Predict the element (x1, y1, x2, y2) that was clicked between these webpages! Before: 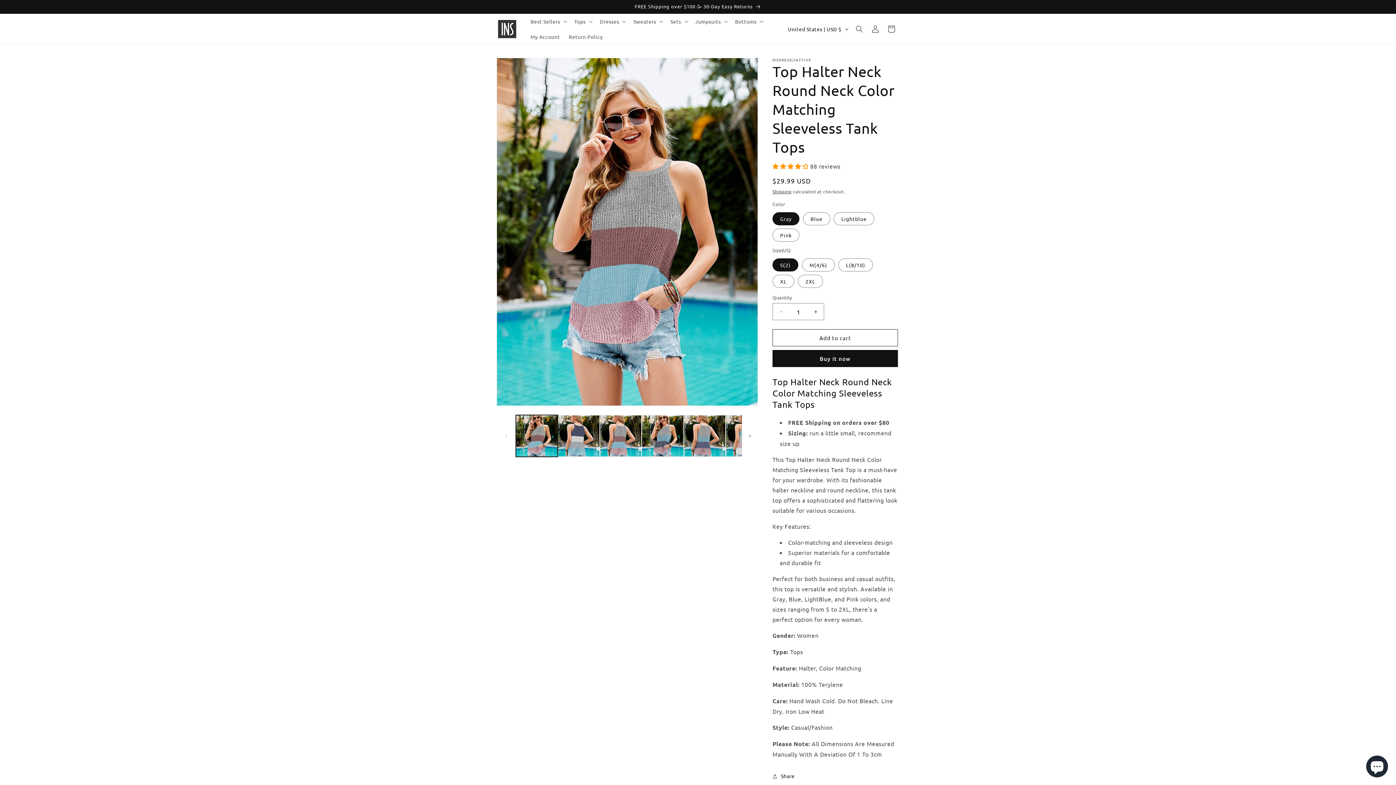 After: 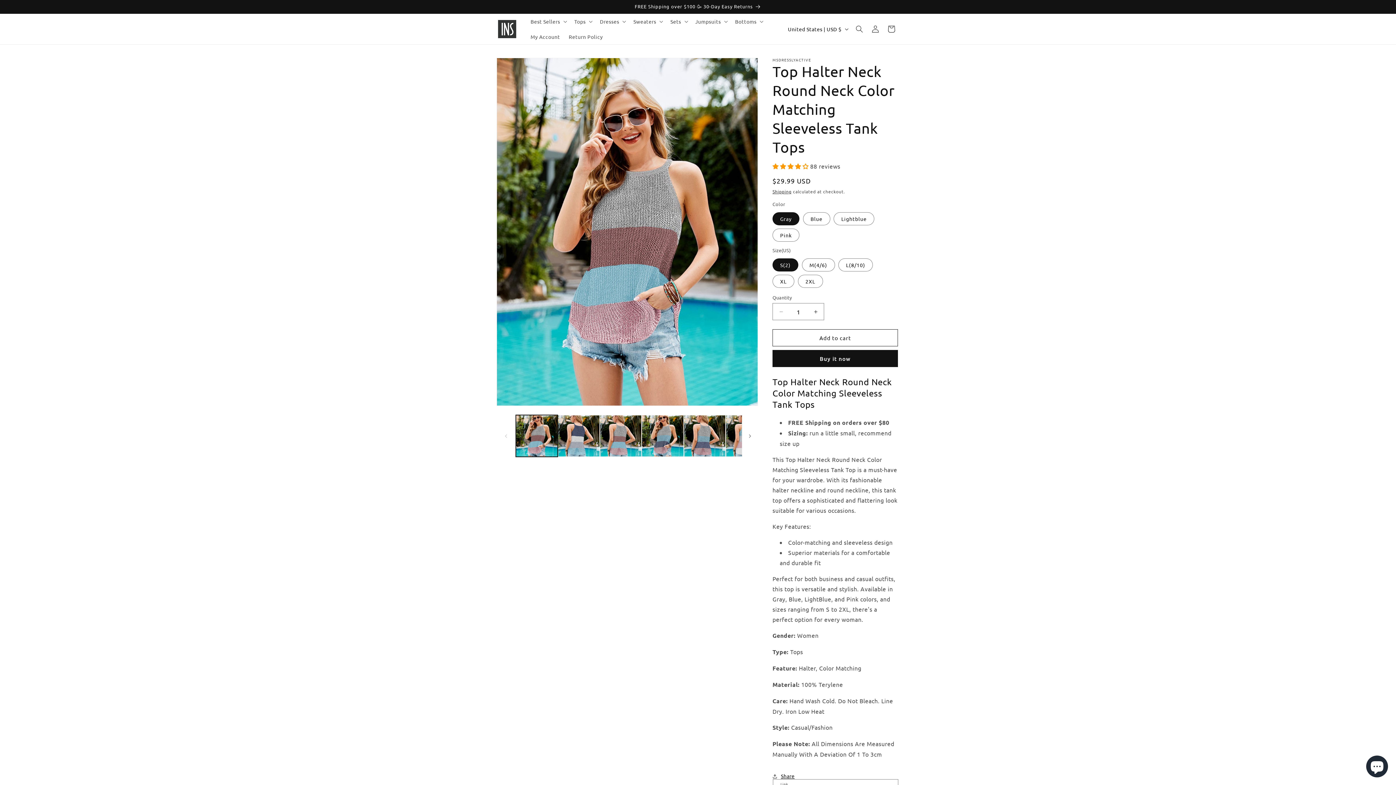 Action: label: Share bbox: (772, 768, 794, 784)